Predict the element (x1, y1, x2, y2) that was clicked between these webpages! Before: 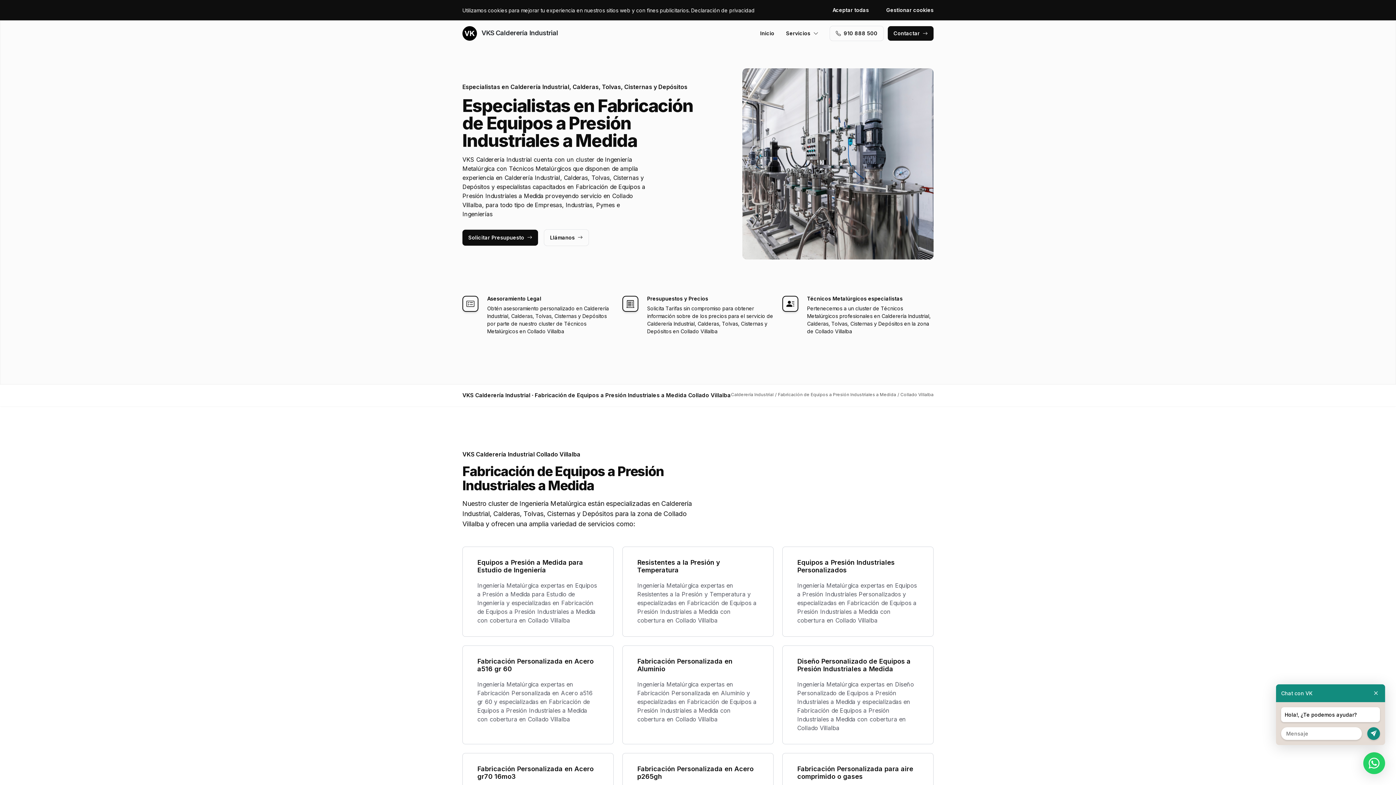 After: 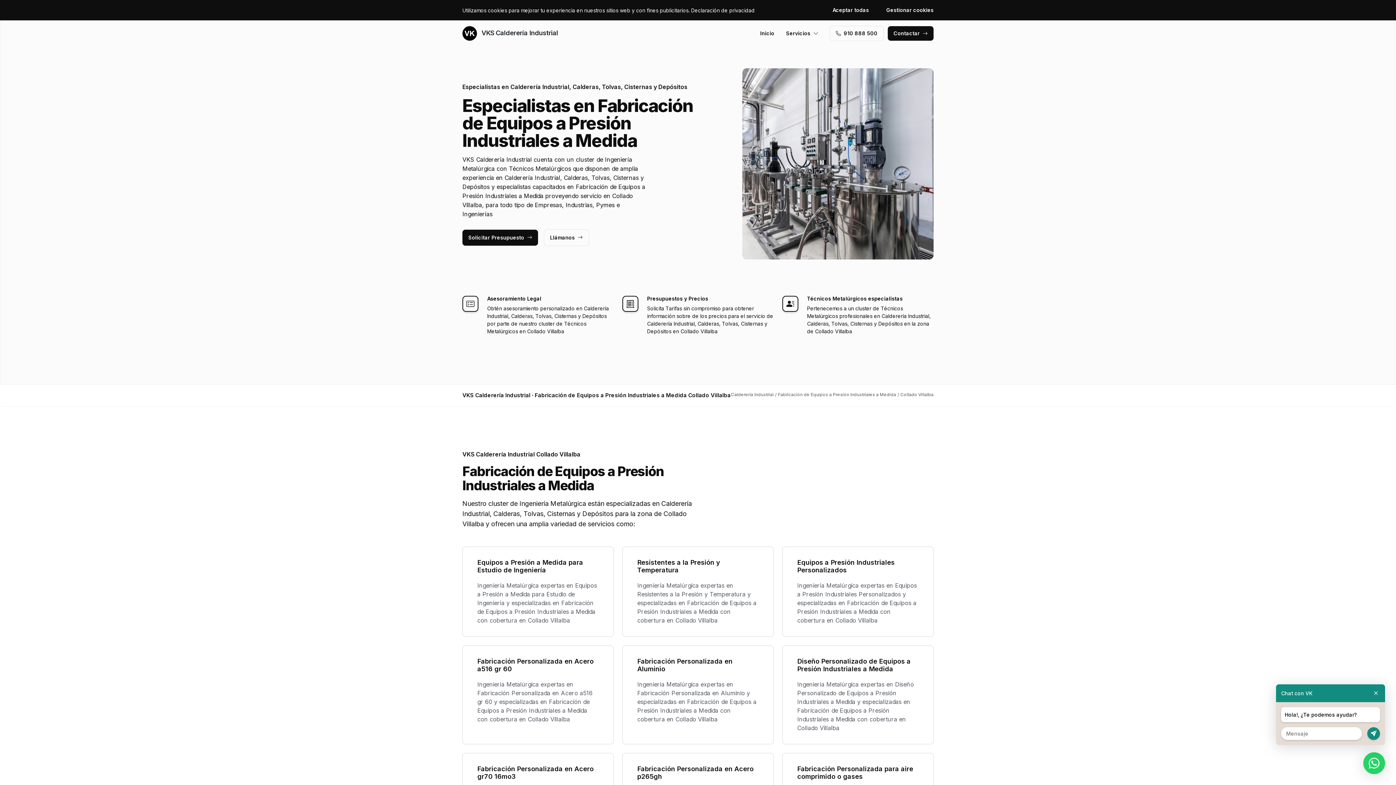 Action: label: 910 888 500 bbox: (830, 26, 883, 40)